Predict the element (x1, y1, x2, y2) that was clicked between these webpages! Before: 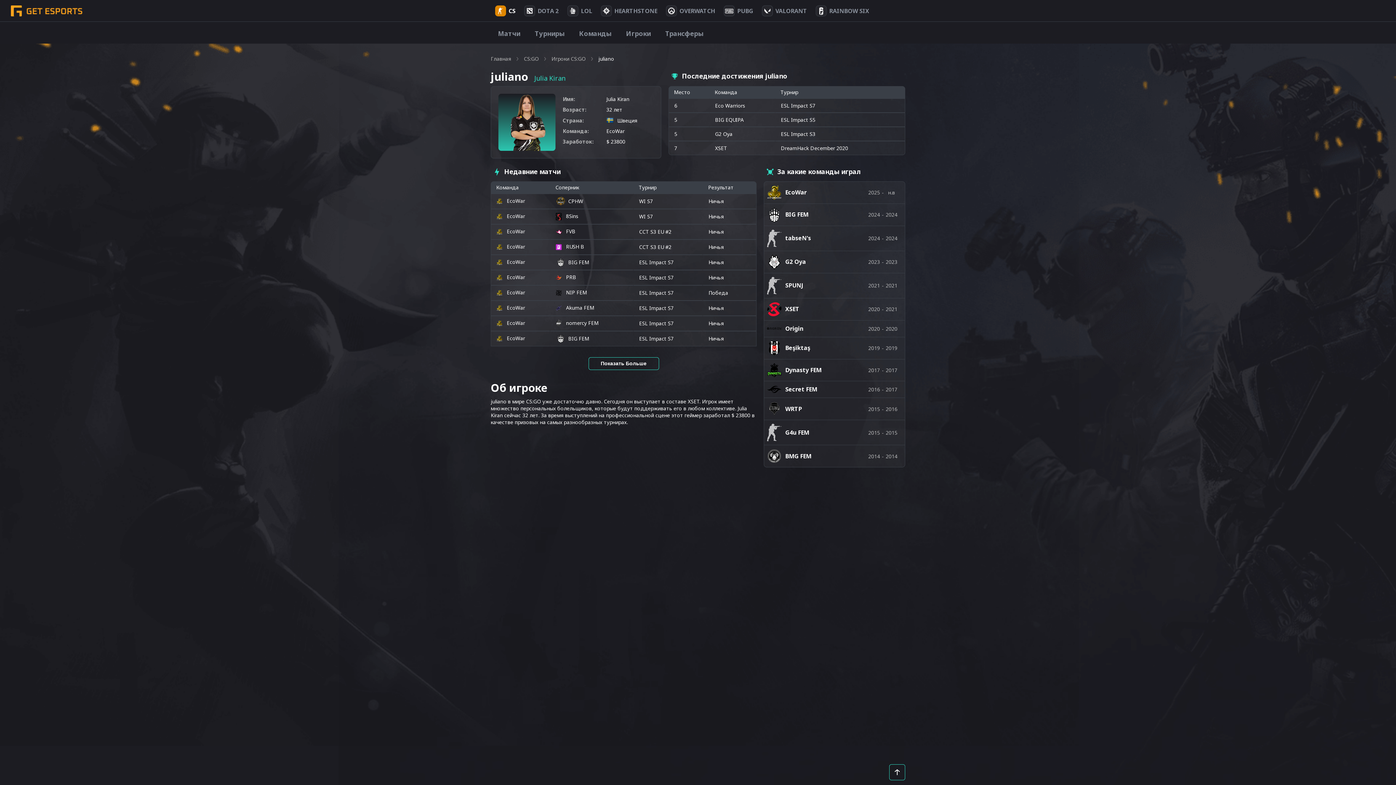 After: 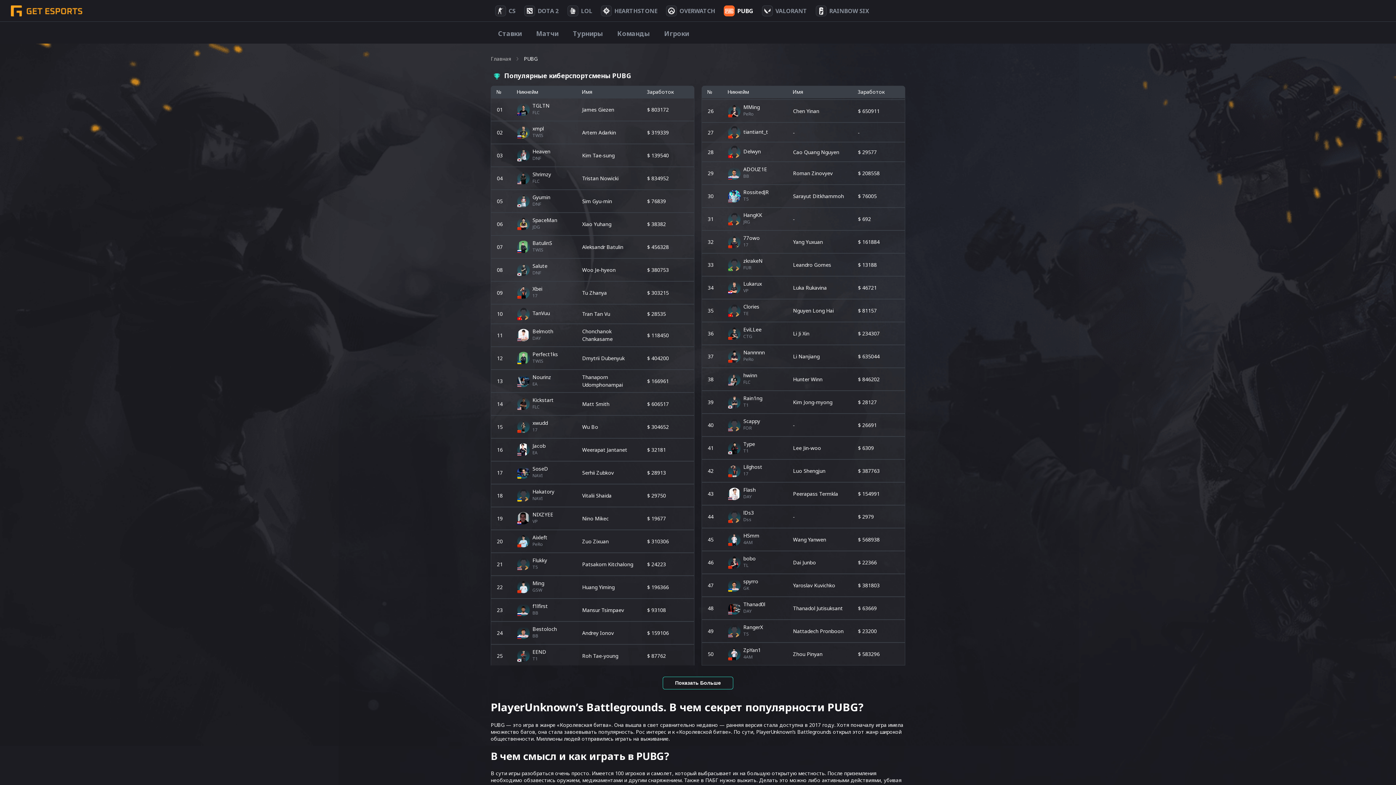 Action: bbox: (719, 3, 757, 18) label: PUBG